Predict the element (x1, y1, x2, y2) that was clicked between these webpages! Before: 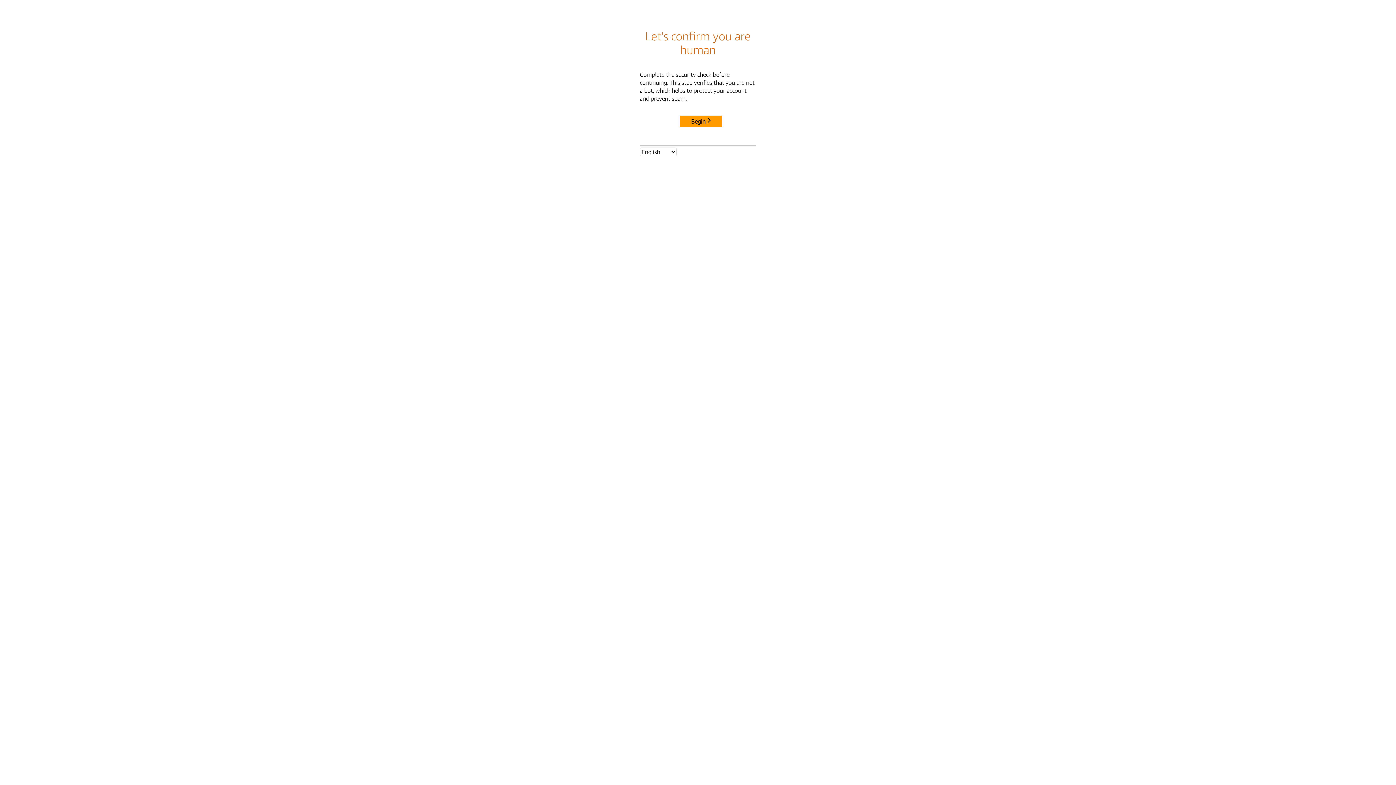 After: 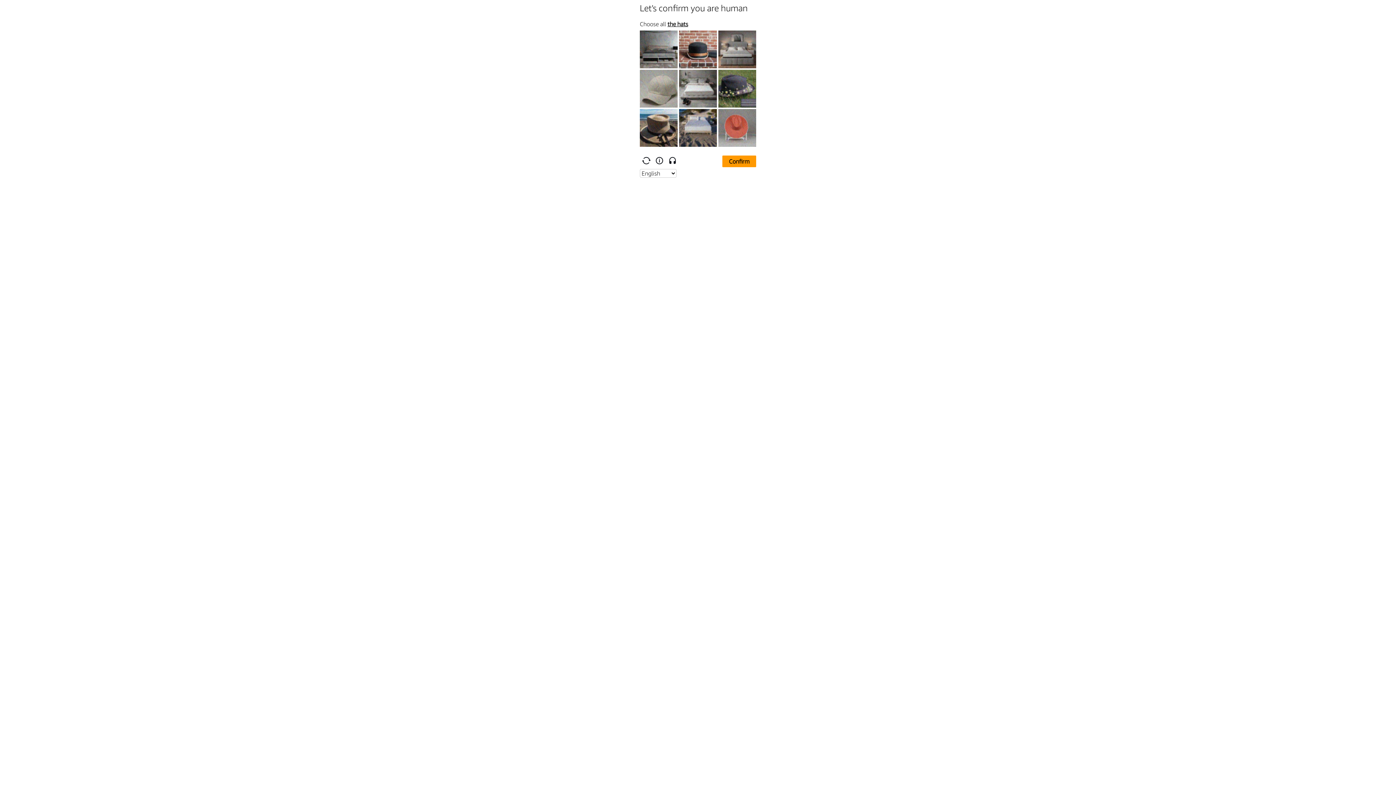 Action: label: Begin bbox: (680, 115, 722, 127)